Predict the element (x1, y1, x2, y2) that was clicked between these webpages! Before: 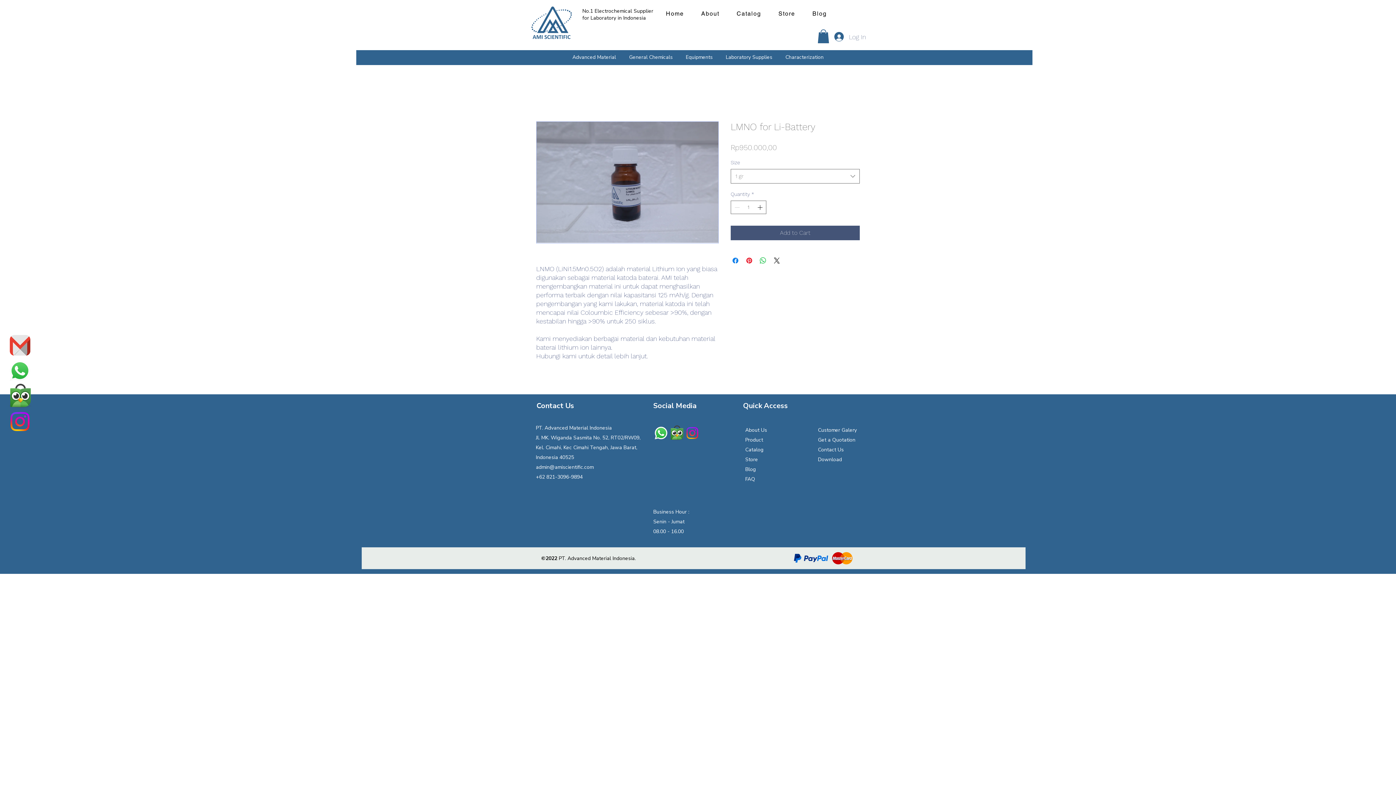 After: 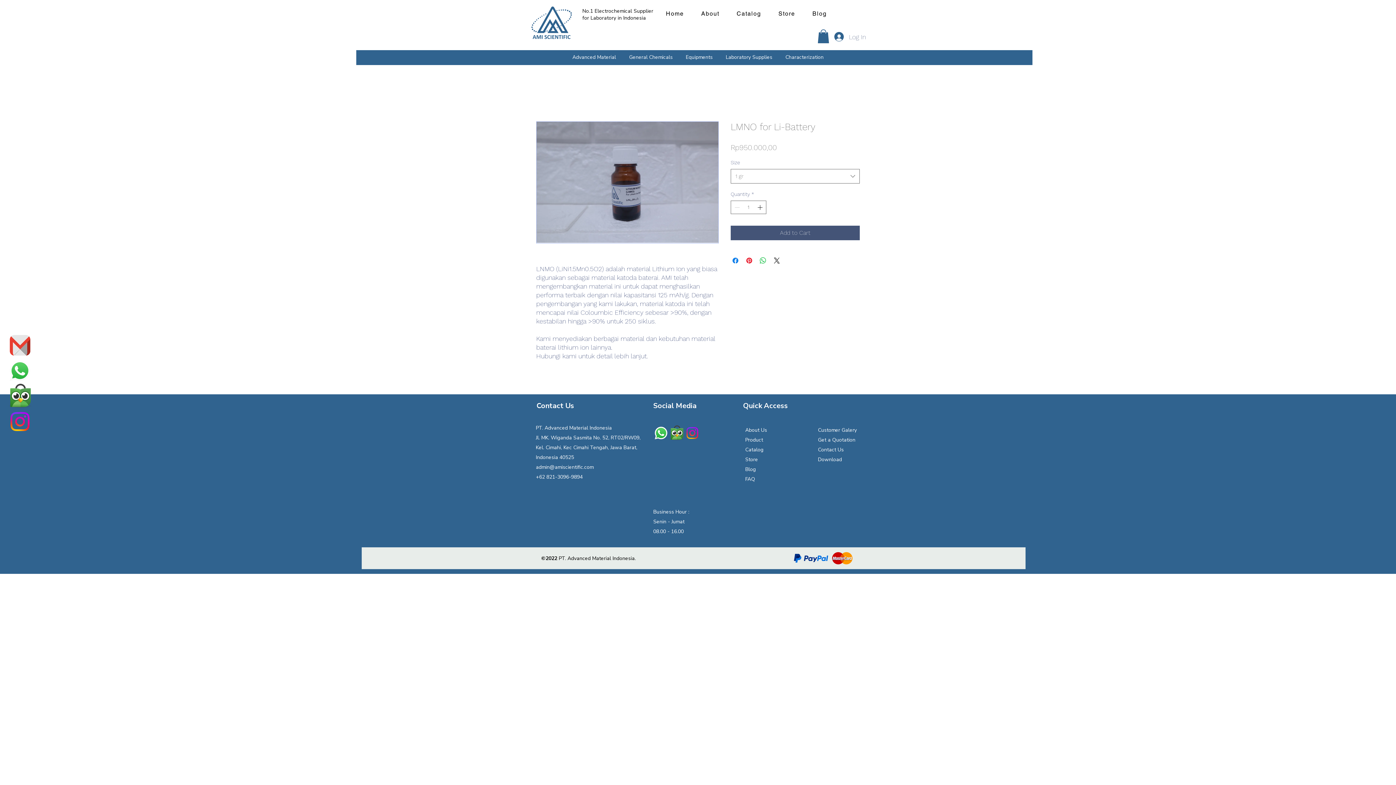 Action: bbox: (817, 29, 829, 43)